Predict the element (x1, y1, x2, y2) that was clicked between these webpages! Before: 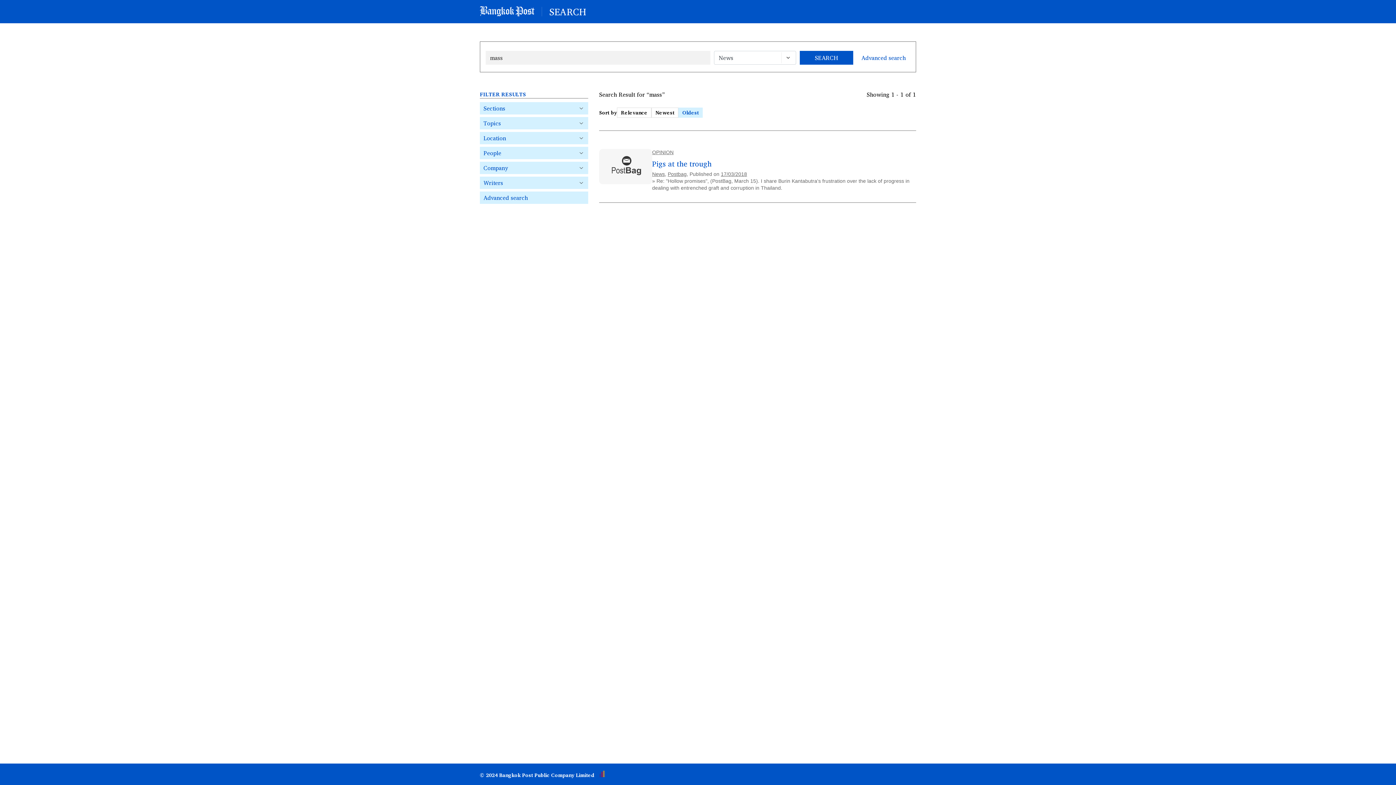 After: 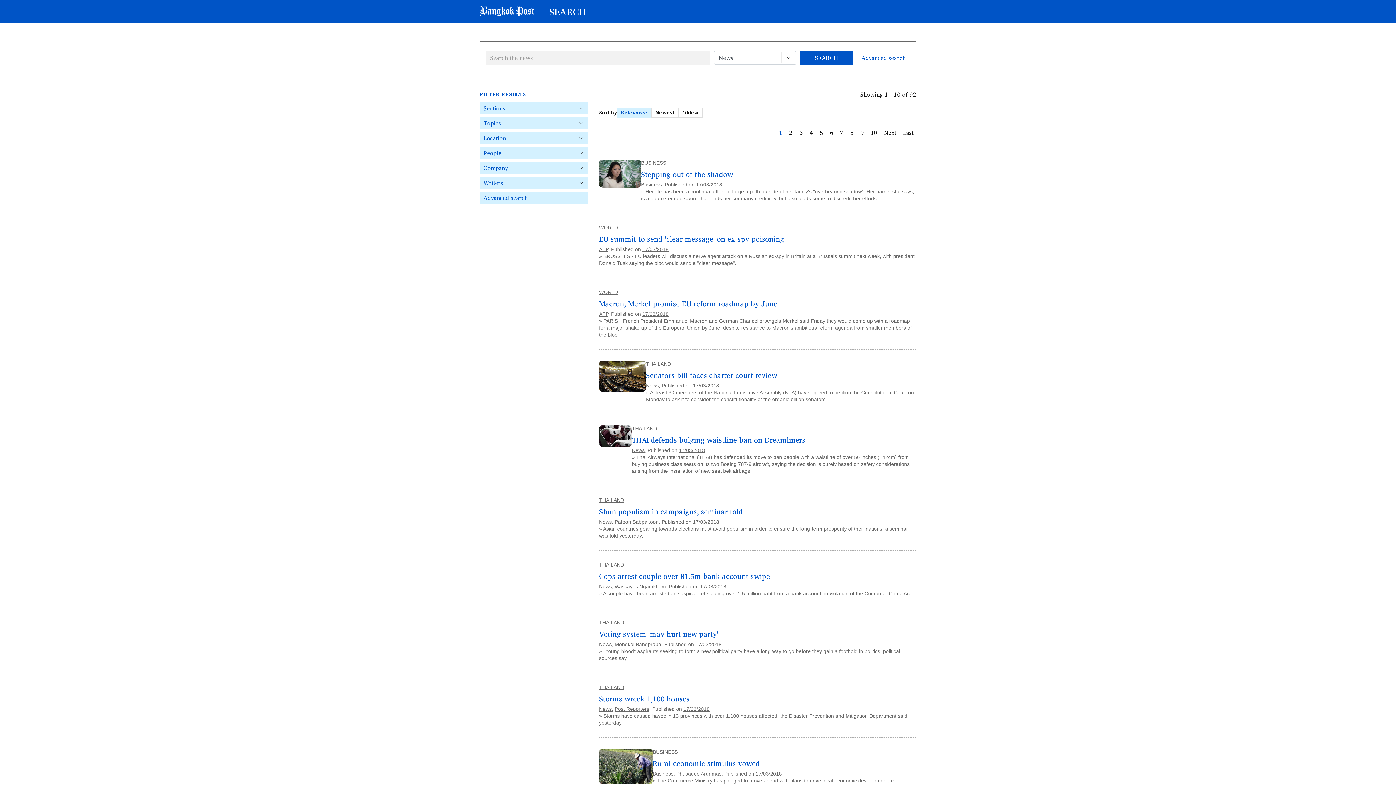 Action: bbox: (721, 171, 747, 177) label: 17/03/2018